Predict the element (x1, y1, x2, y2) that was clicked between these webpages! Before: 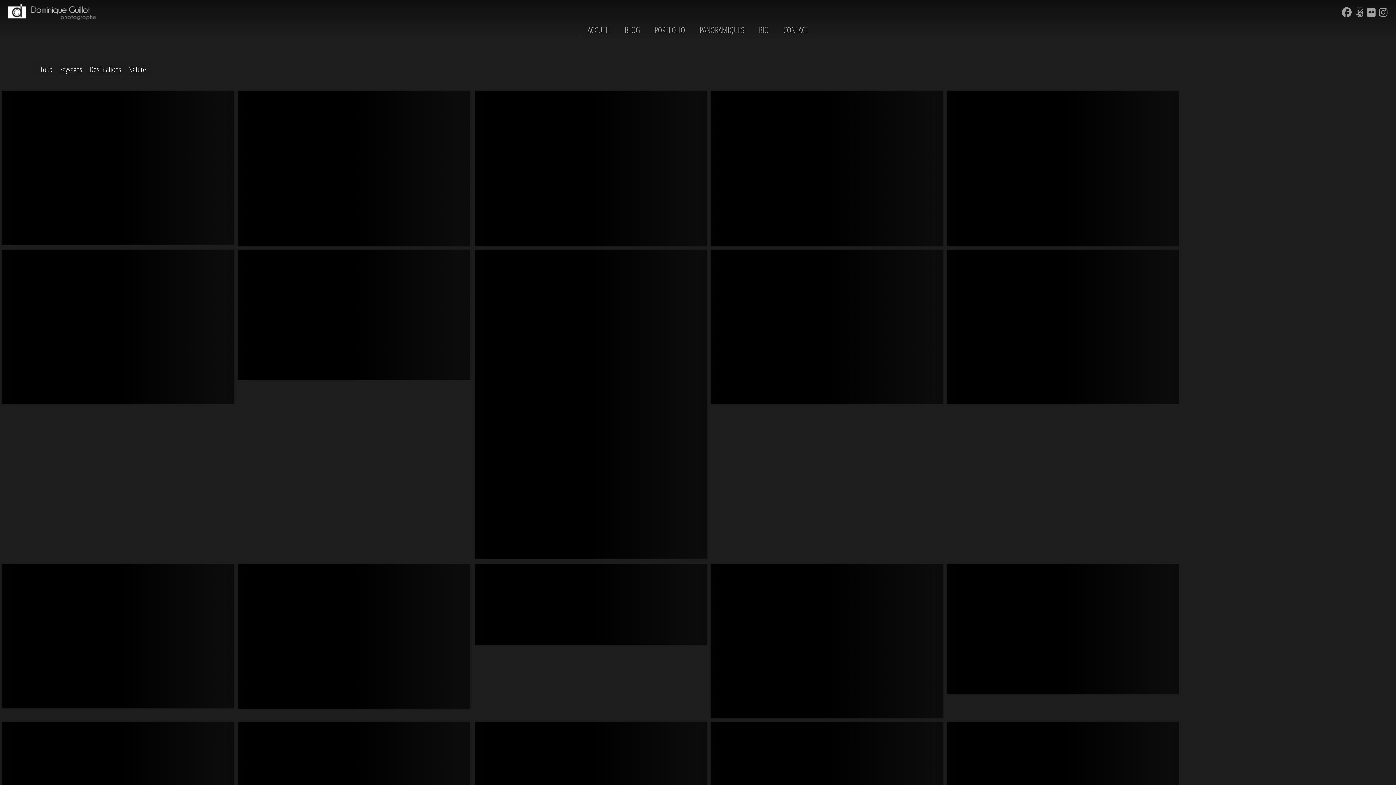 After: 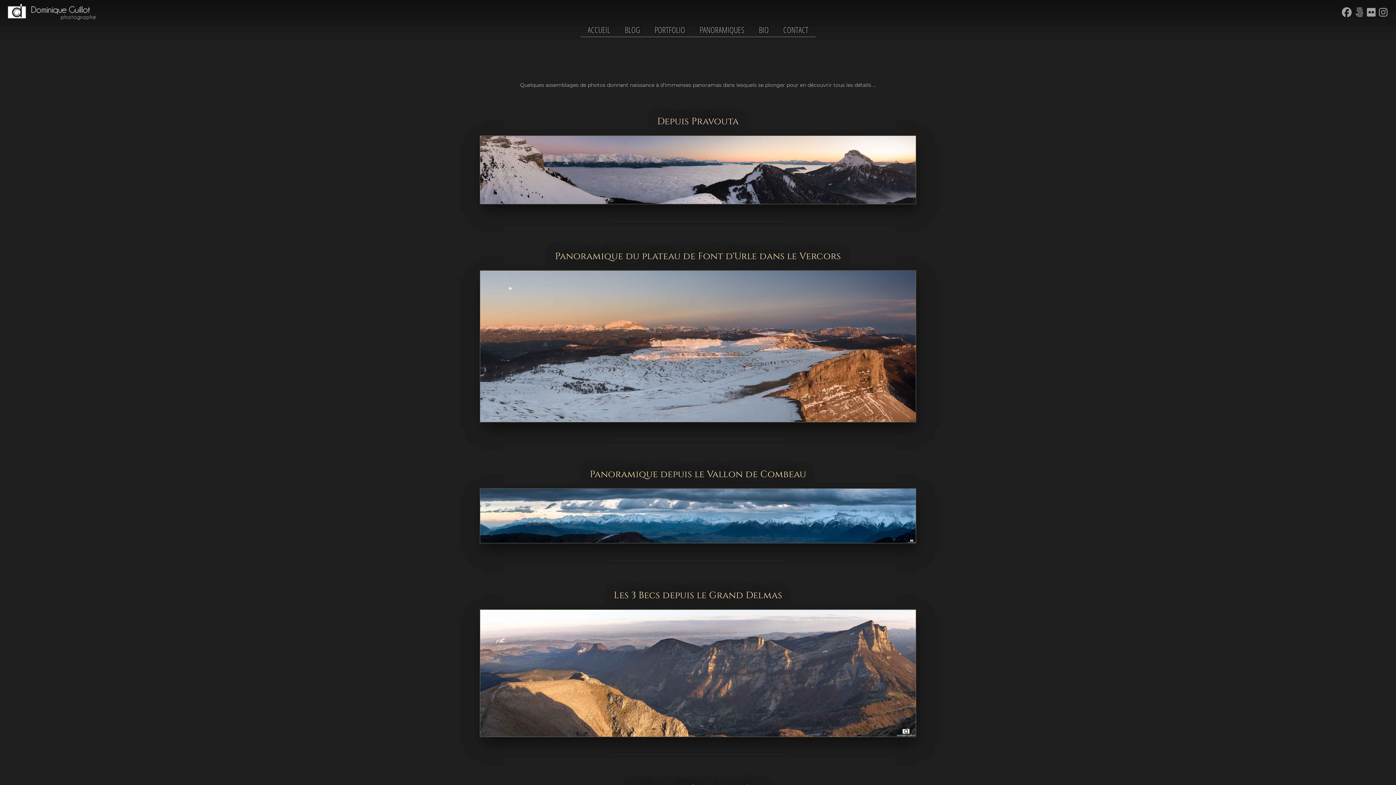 Action: label: PANORAMIQUES bbox: (692, 20, 751, 37)